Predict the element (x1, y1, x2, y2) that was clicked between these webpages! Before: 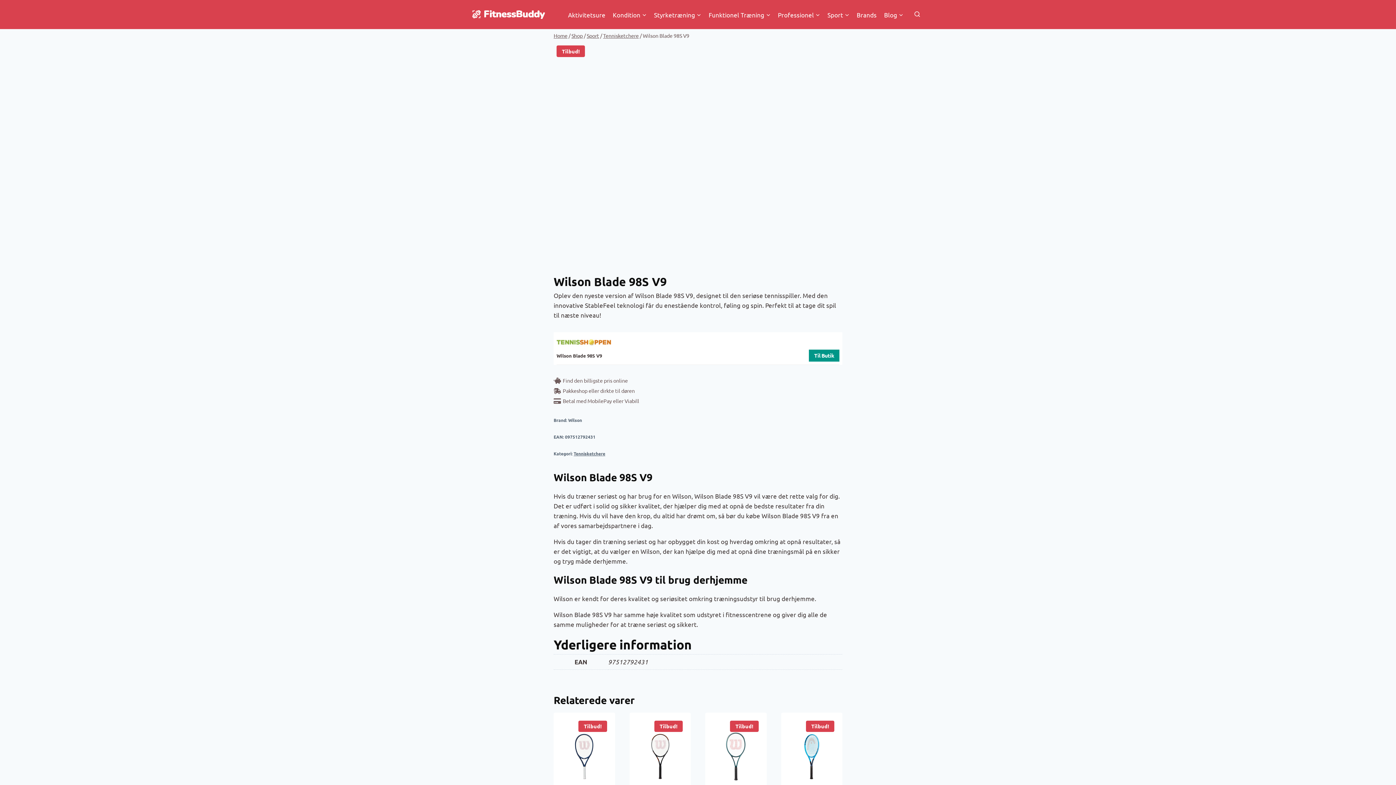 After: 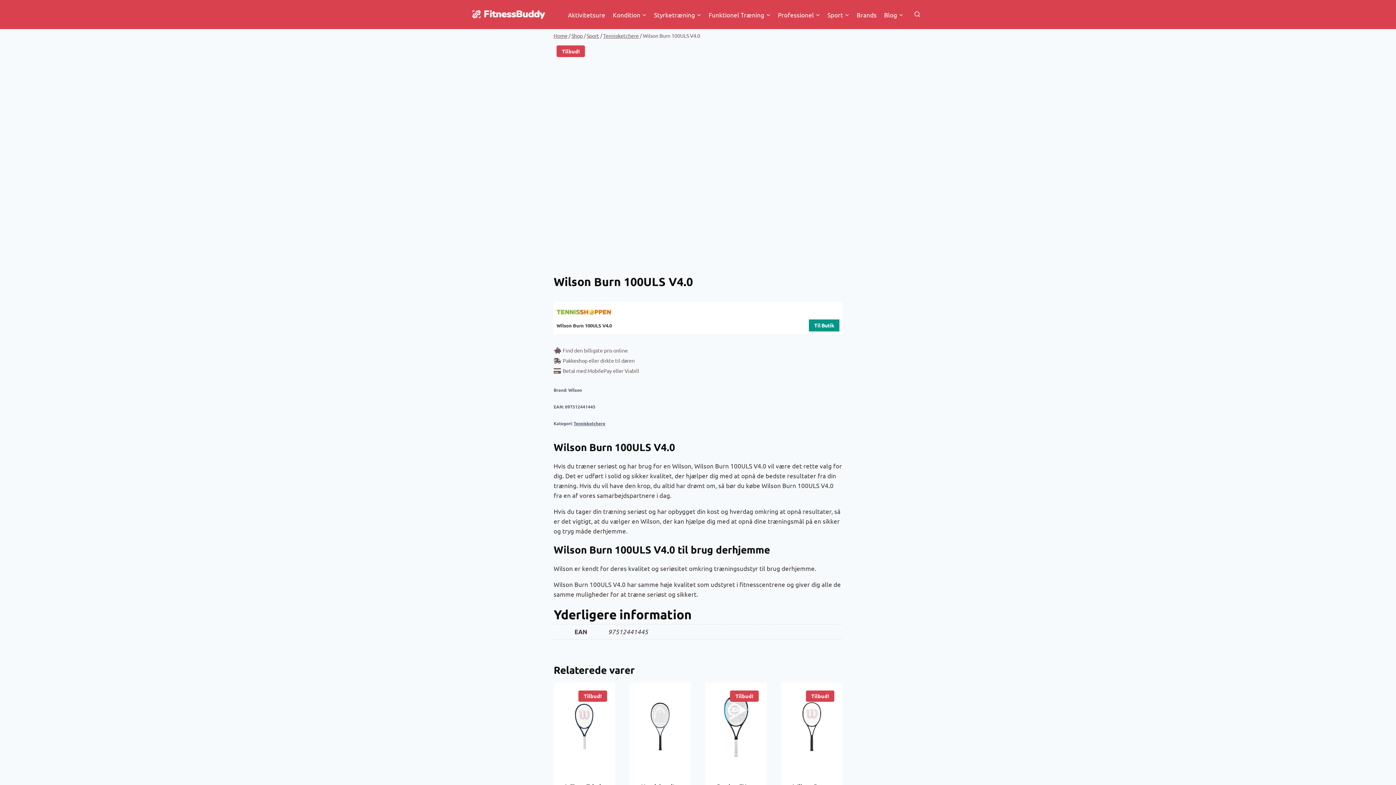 Action: bbox: (635, 718, 685, 795) label: Tilbud!